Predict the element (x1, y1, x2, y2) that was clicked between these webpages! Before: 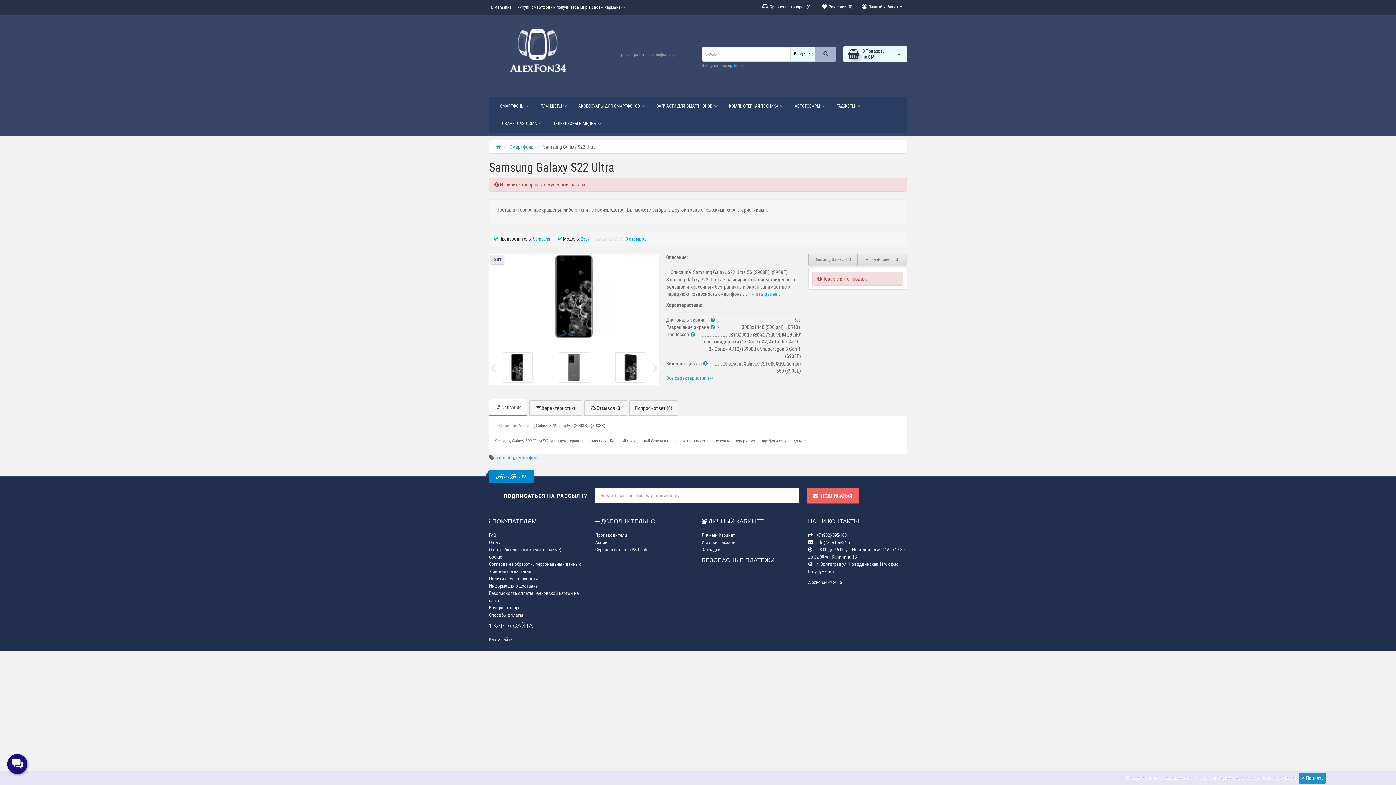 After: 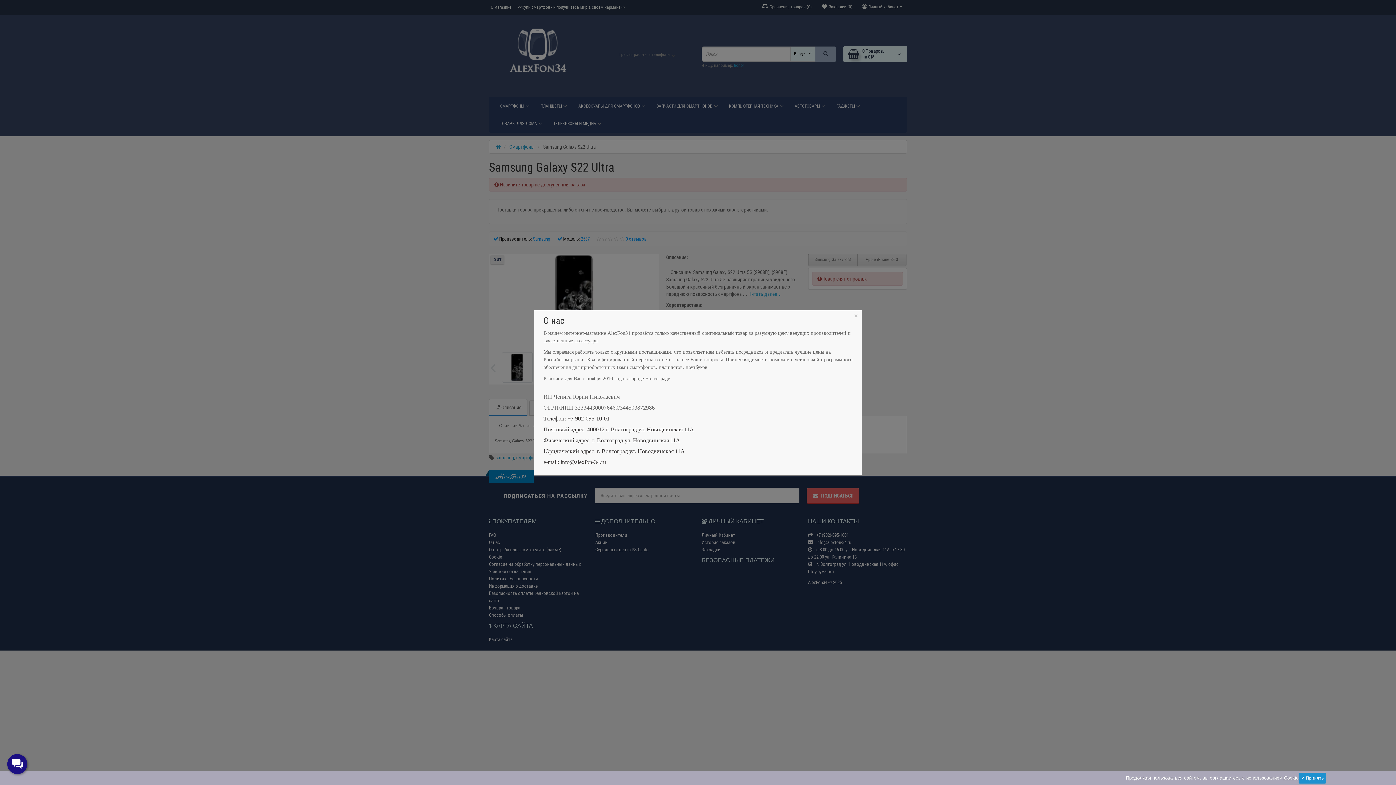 Action: bbox: (489, 1, 513, 13) label: О магазине